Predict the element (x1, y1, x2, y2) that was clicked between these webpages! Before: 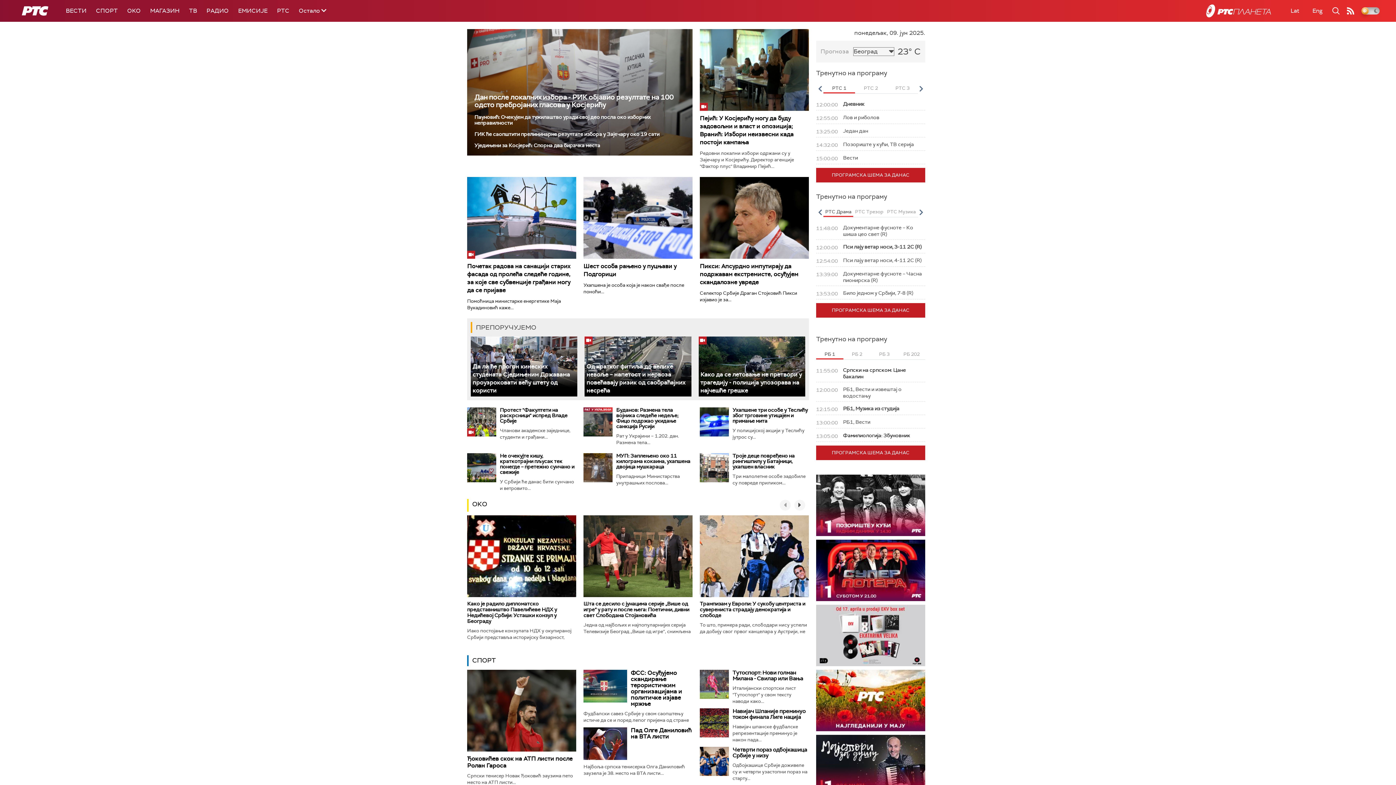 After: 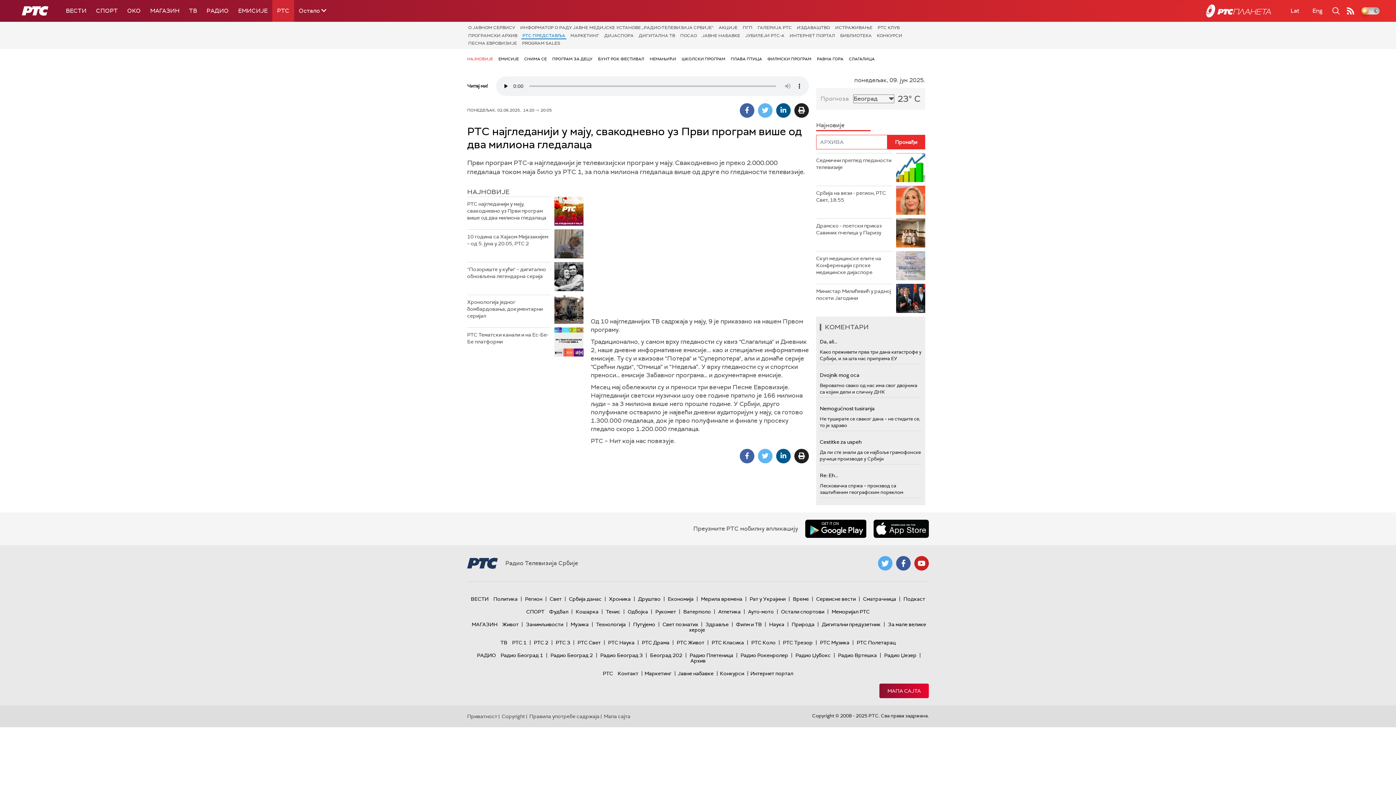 Action: bbox: (816, 670, 925, 731)